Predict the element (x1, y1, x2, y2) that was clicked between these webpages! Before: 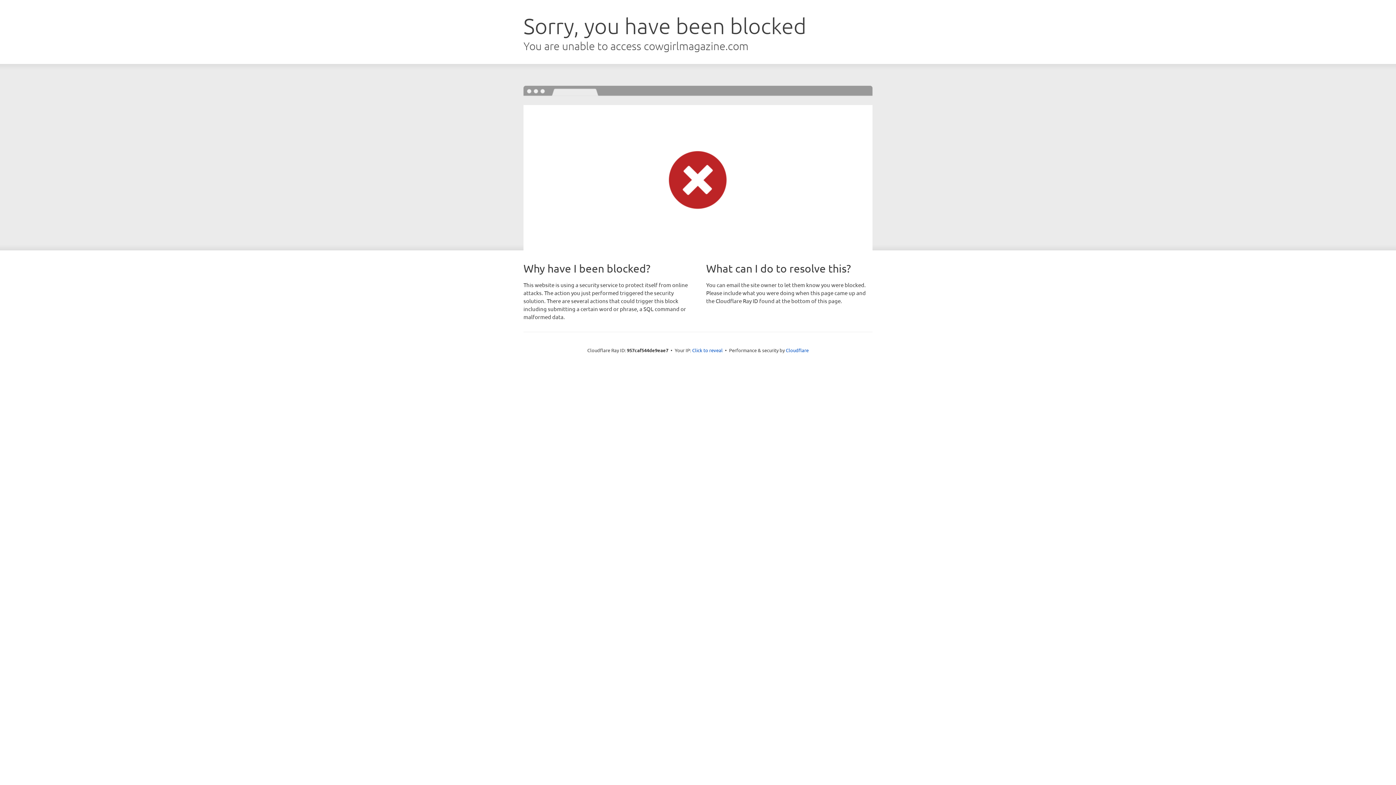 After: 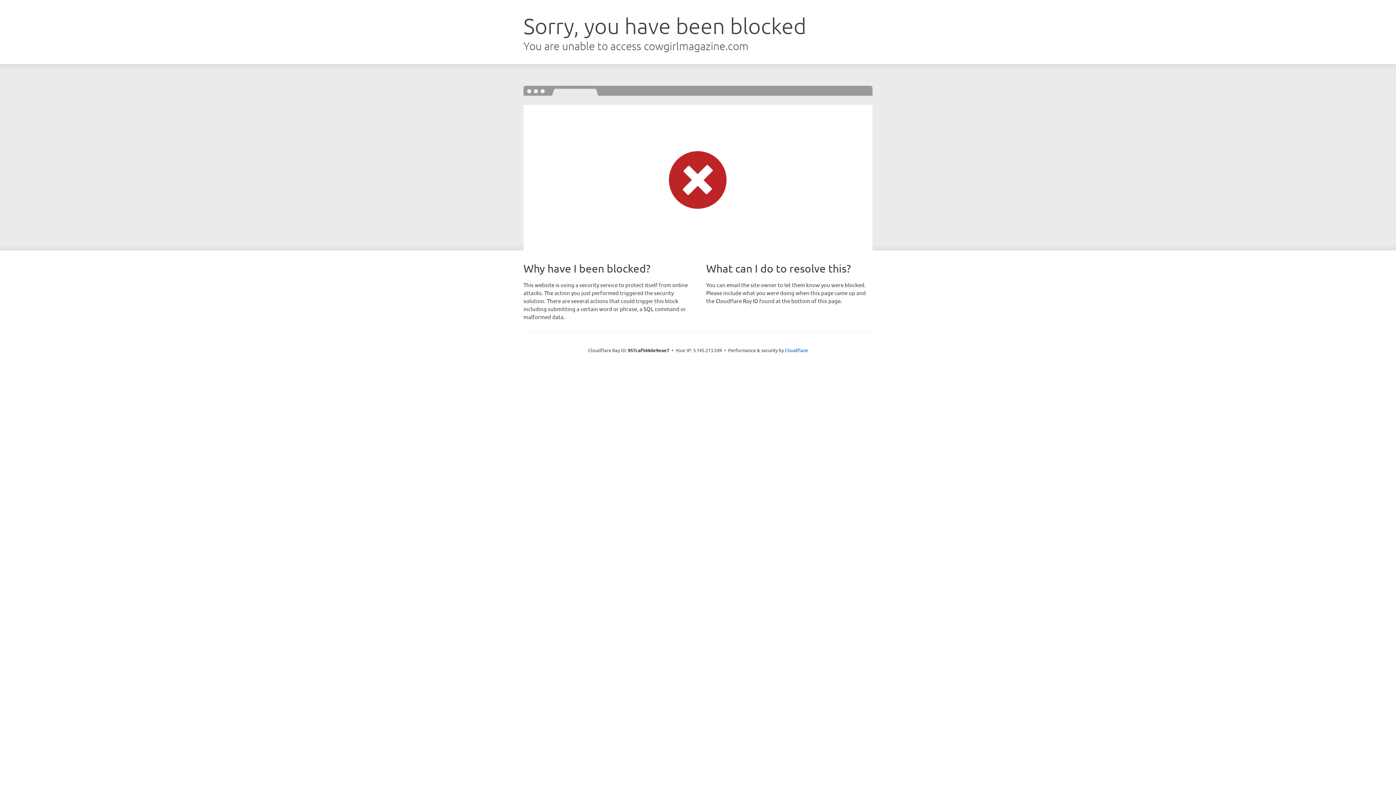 Action: bbox: (692, 346, 722, 353) label: Click to reveal